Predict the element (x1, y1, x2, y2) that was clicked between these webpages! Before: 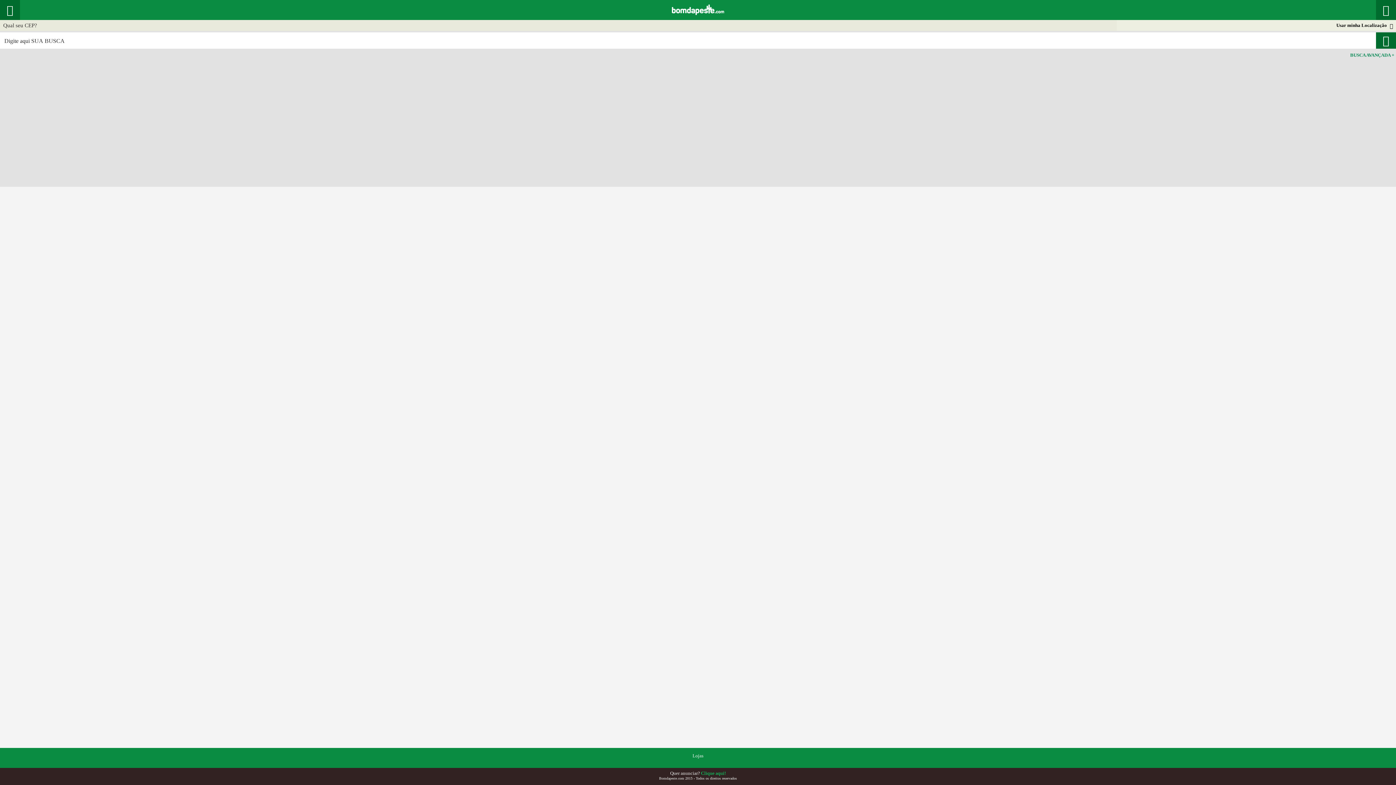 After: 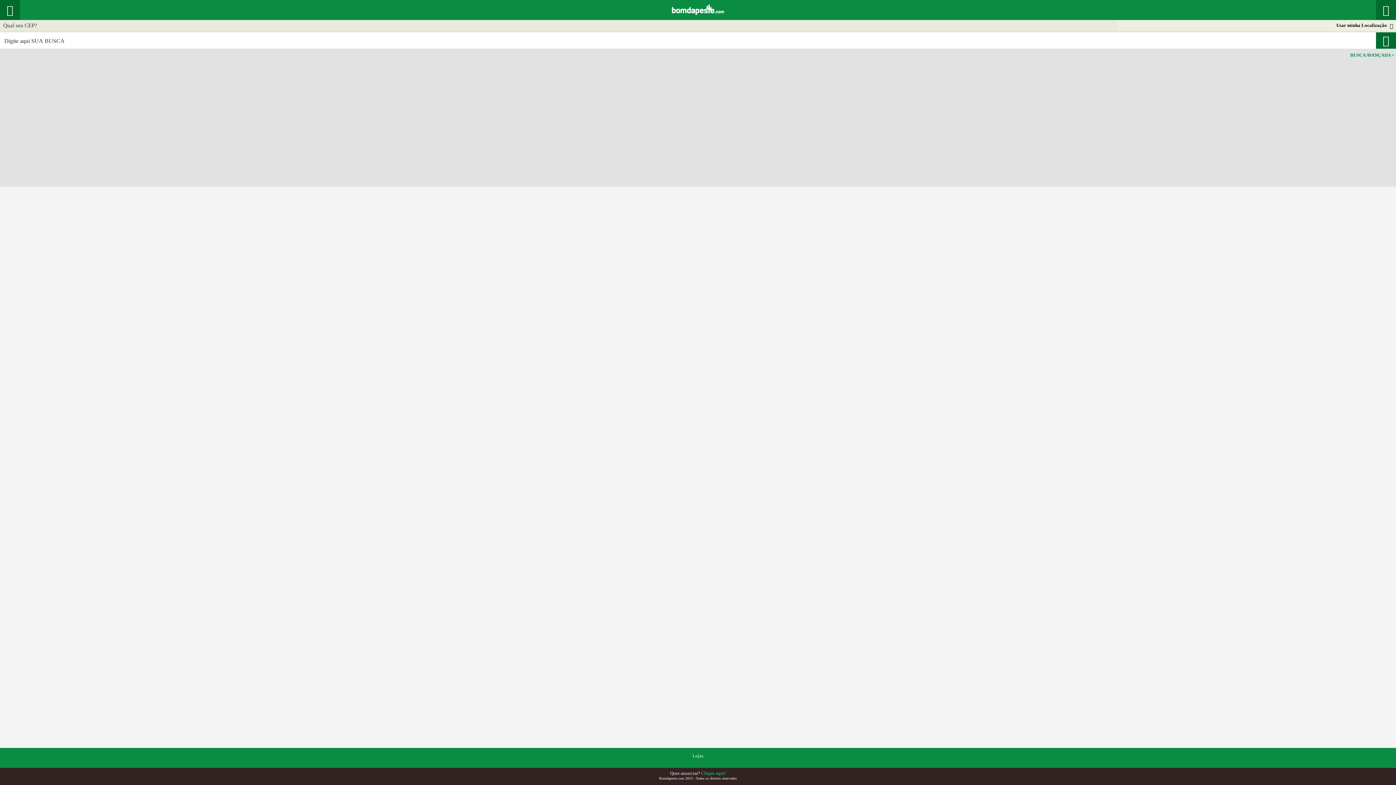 Action: label: Usar minha Localização bbox: (1336, 20, 1394, 30)